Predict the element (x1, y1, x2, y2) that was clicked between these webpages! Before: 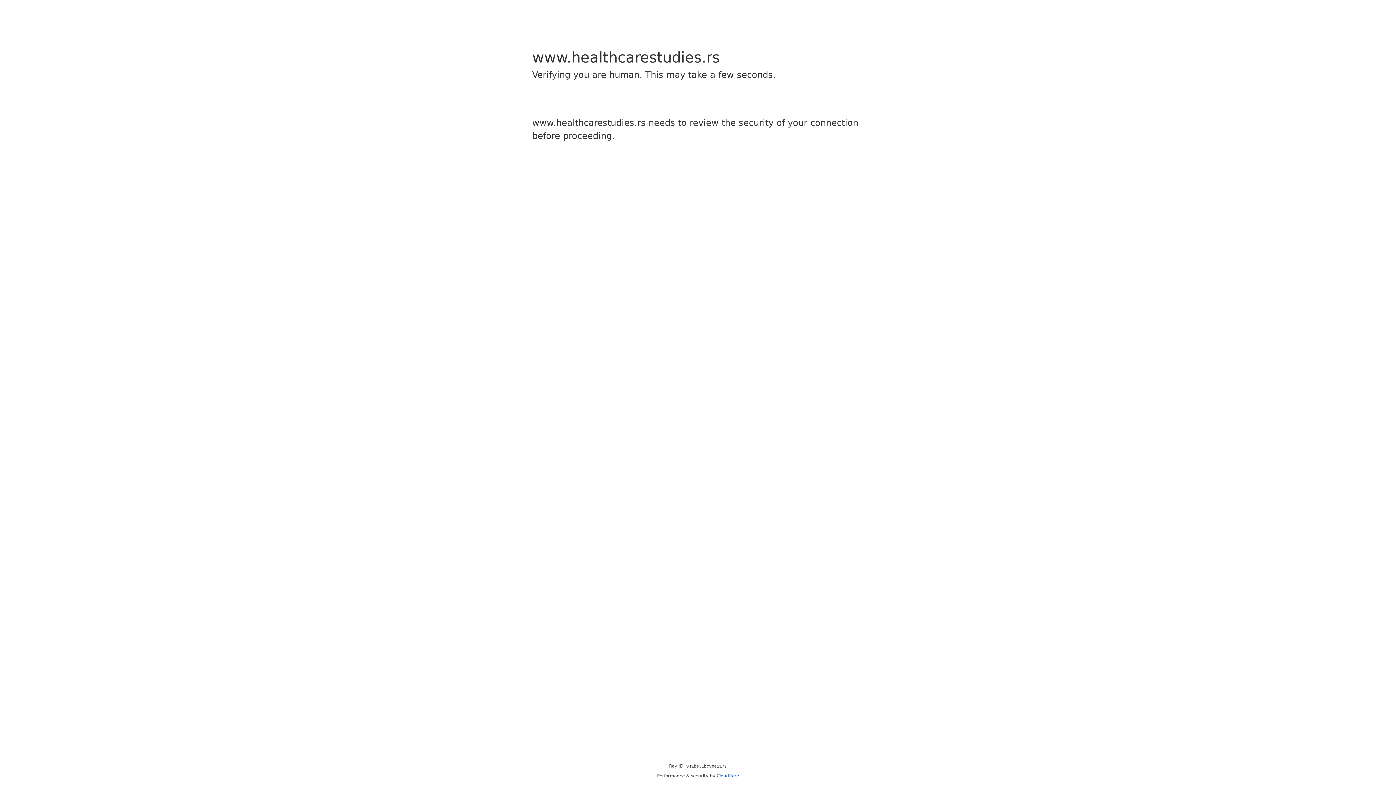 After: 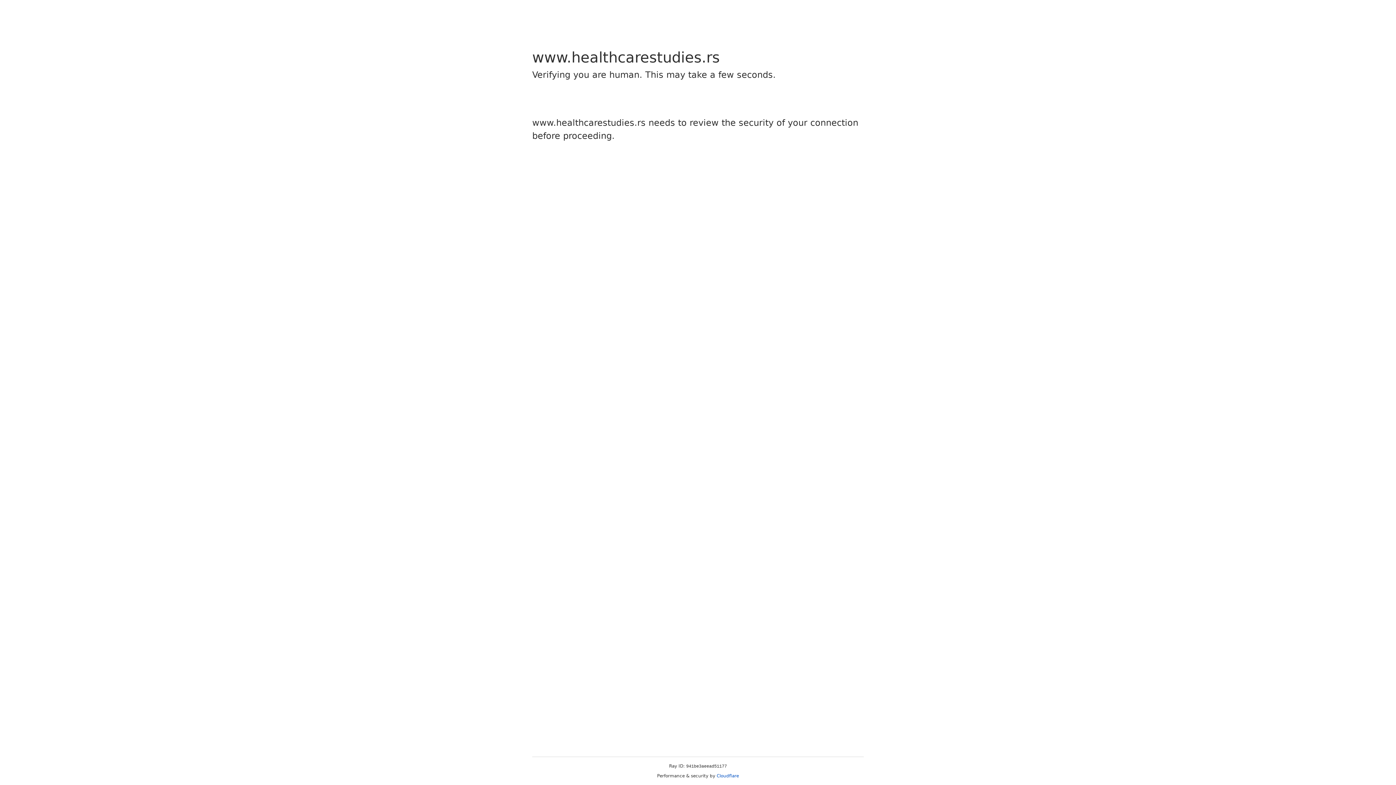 Action: bbox: (716, 773, 739, 778) label: Cloudflare